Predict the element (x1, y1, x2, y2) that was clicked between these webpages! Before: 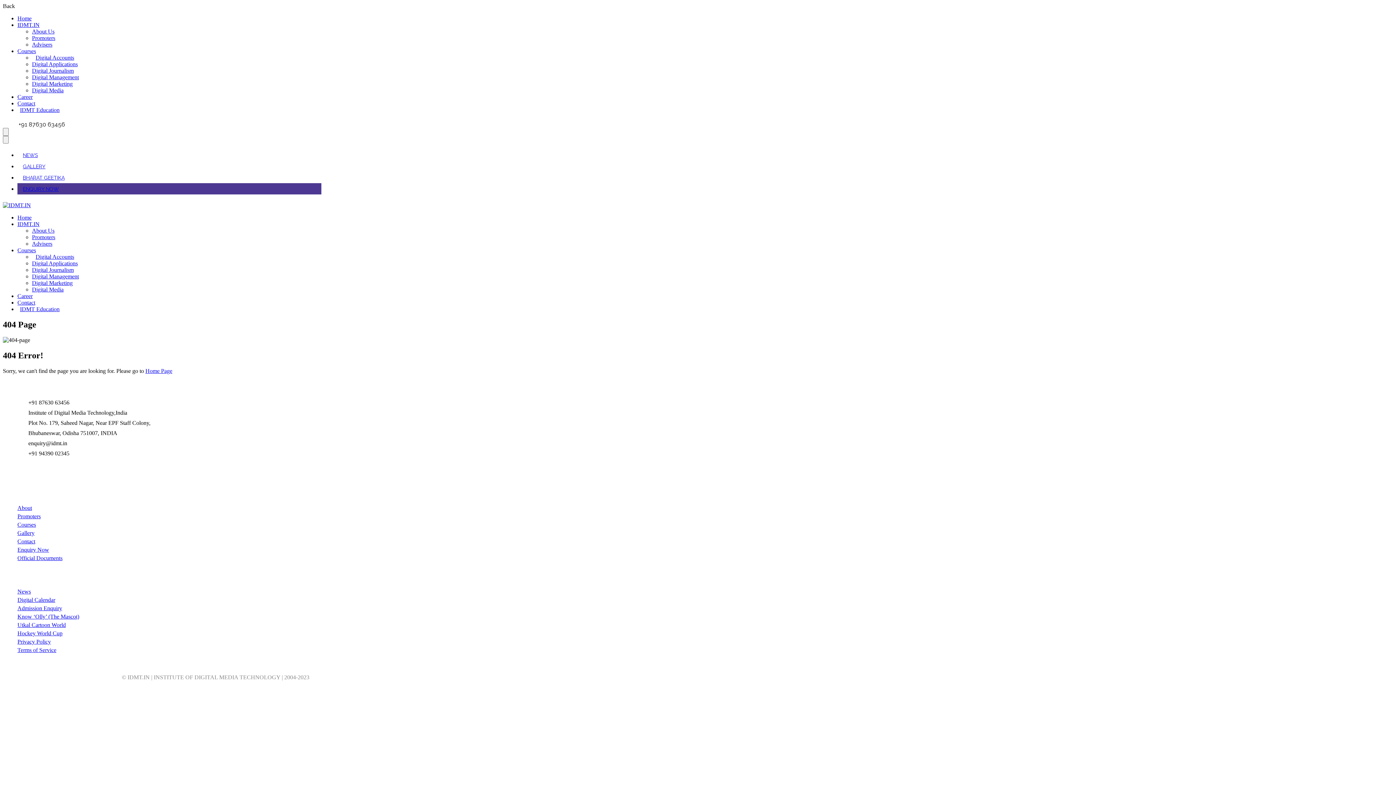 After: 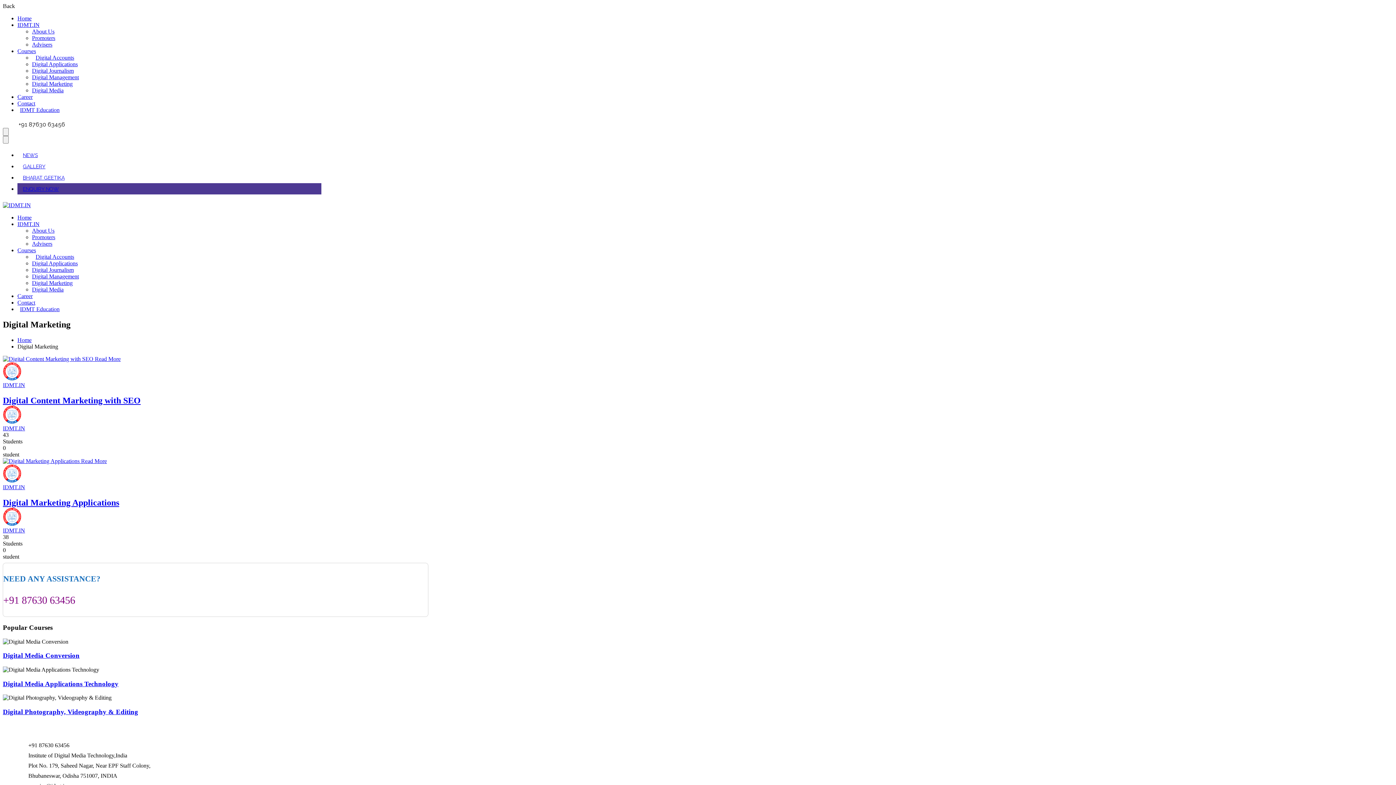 Action: bbox: (32, 280, 72, 286) label: Digital Marketing